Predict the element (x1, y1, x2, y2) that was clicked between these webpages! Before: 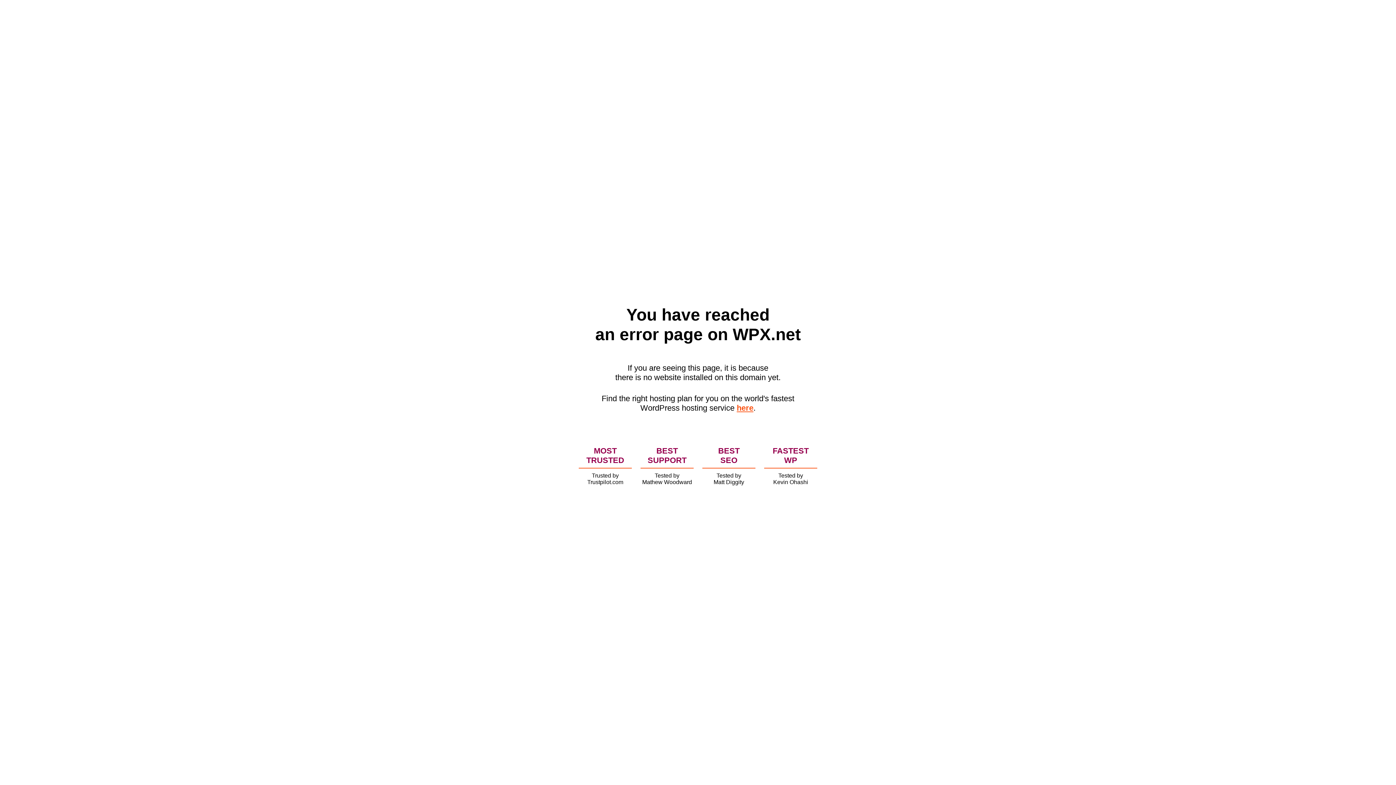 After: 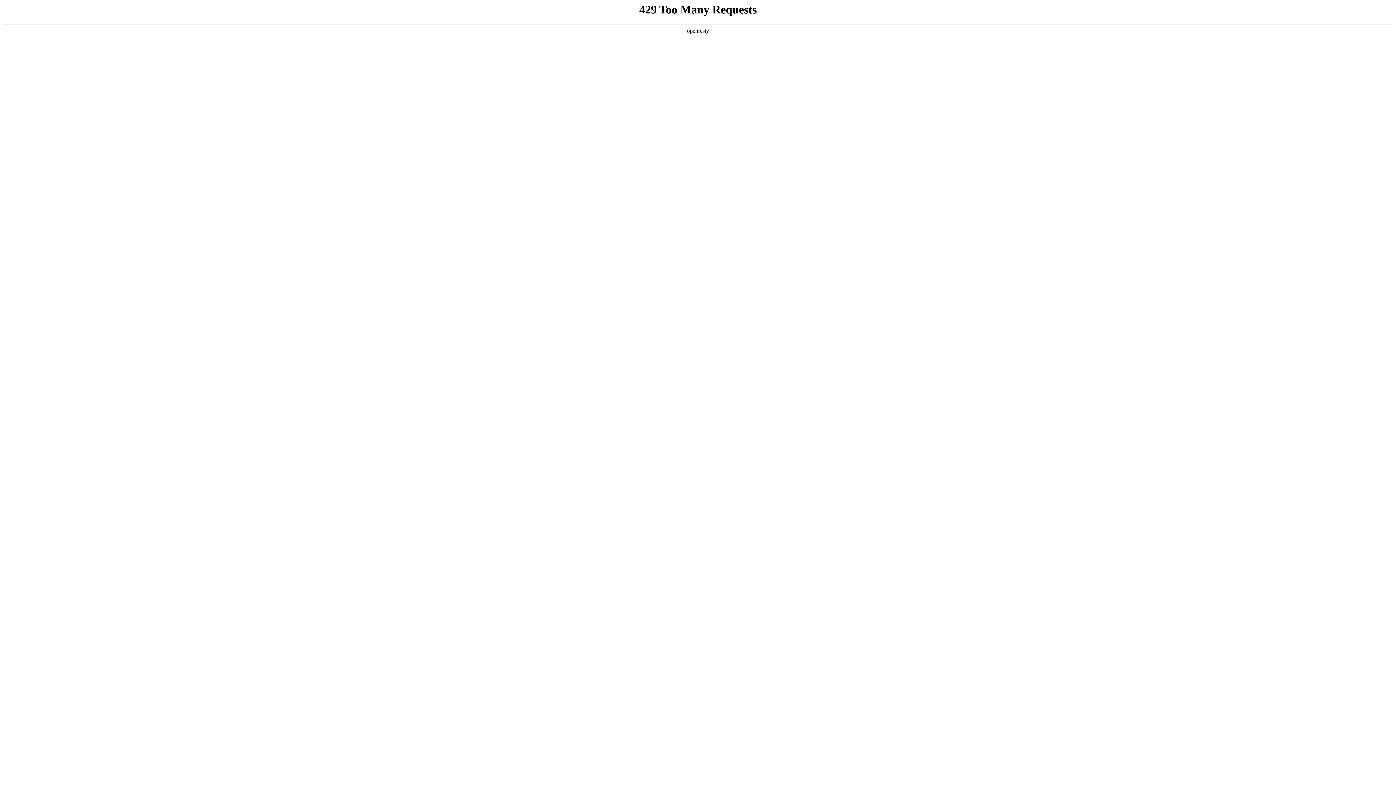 Action: bbox: (736, 403, 753, 412) label: here